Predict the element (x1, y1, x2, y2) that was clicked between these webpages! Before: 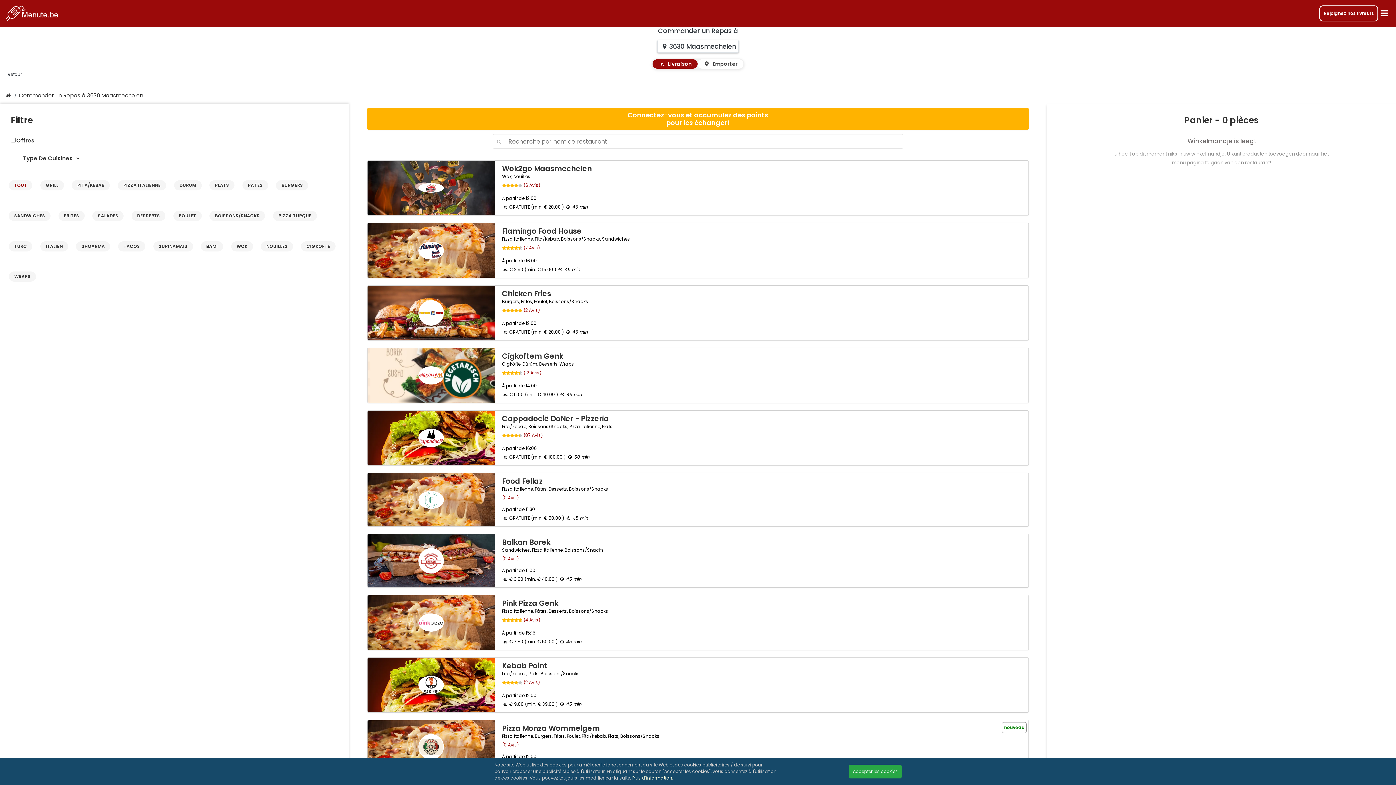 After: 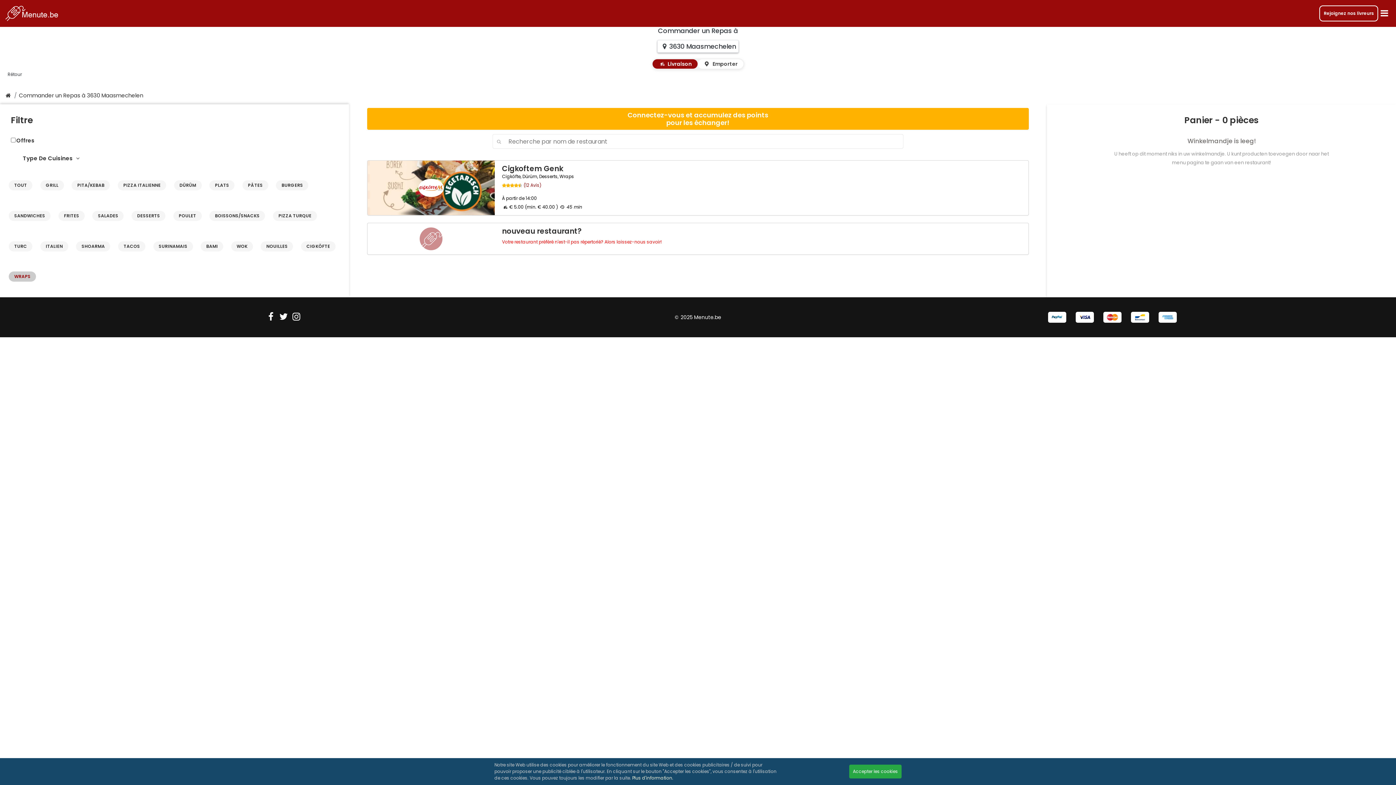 Action: label: WRAPS bbox: (8, 271, 36, 281)